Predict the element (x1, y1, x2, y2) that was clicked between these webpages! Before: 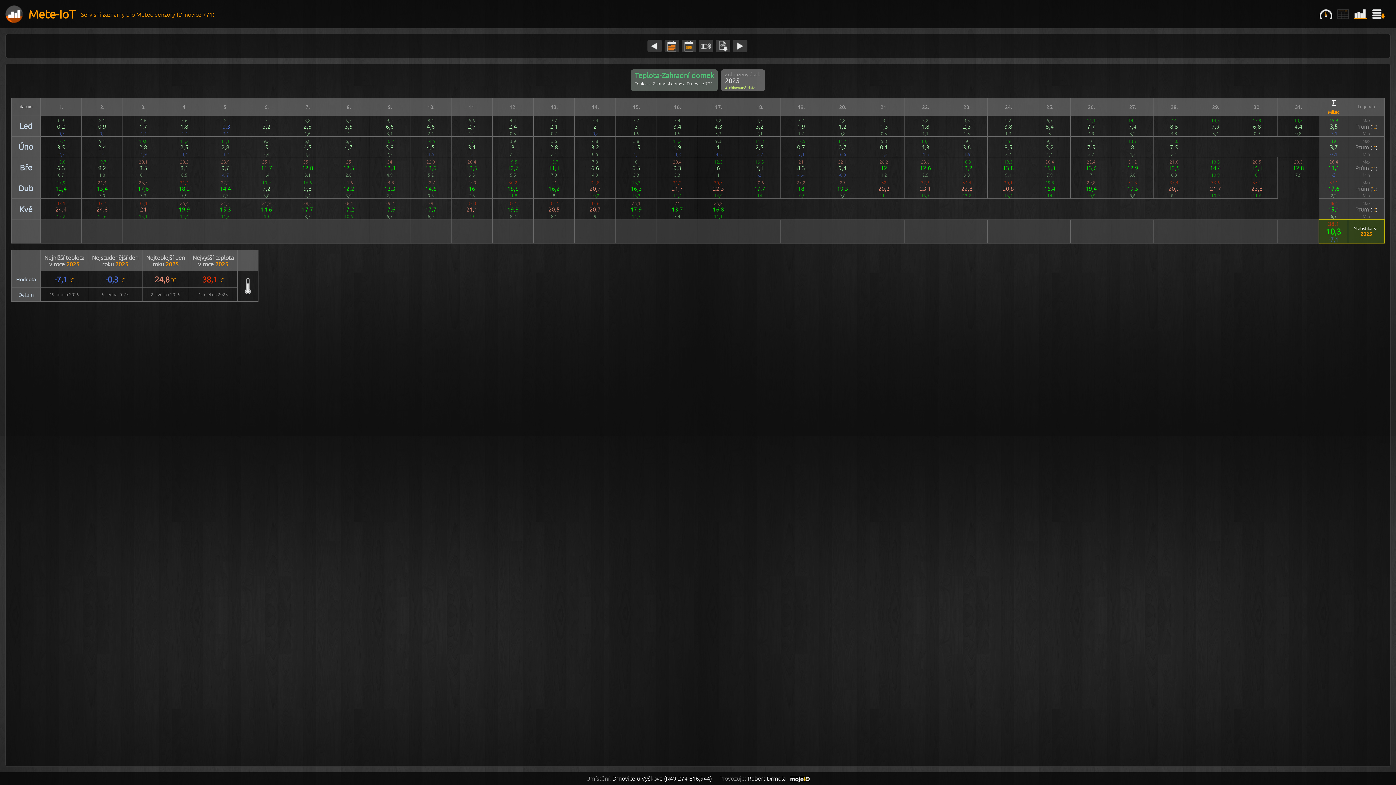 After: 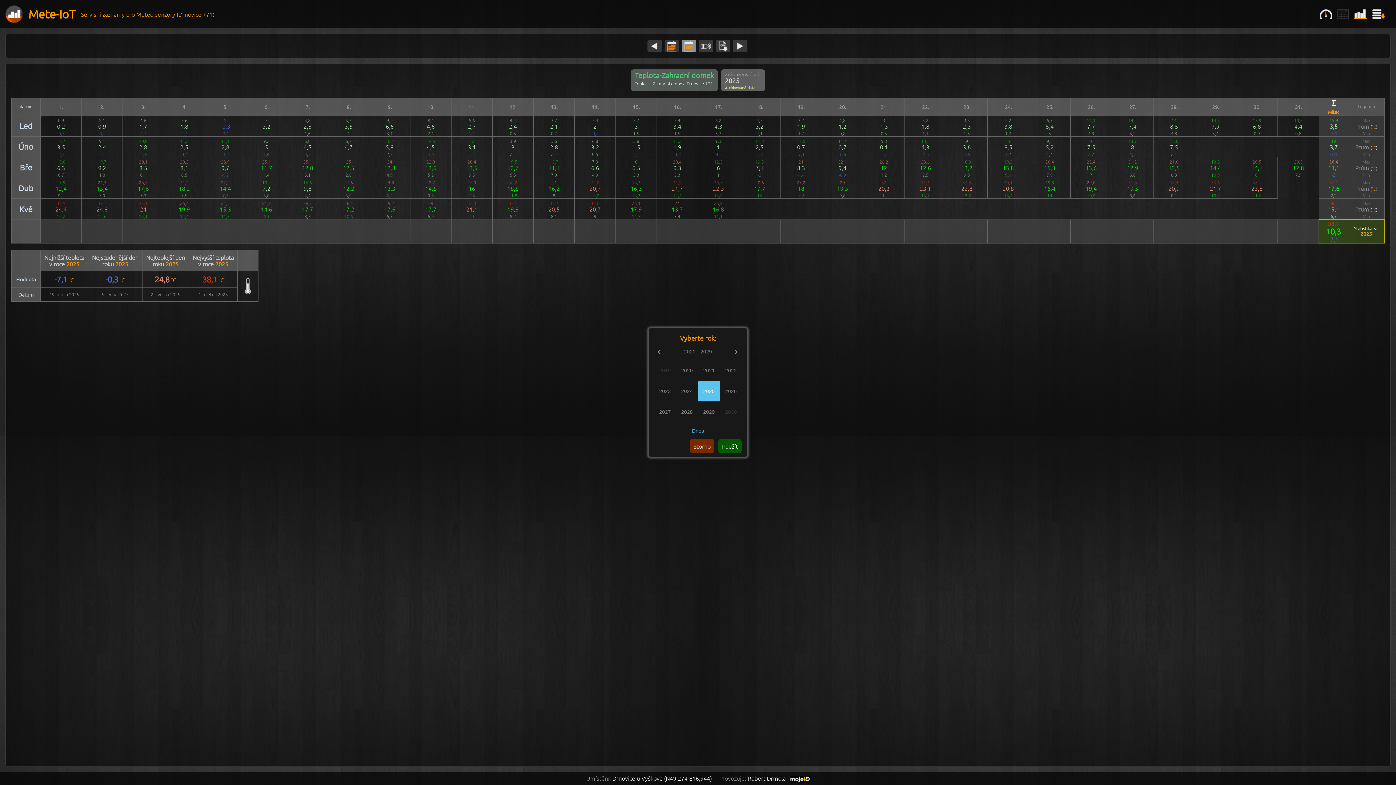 Action: bbox: (681, 39, 696, 52)